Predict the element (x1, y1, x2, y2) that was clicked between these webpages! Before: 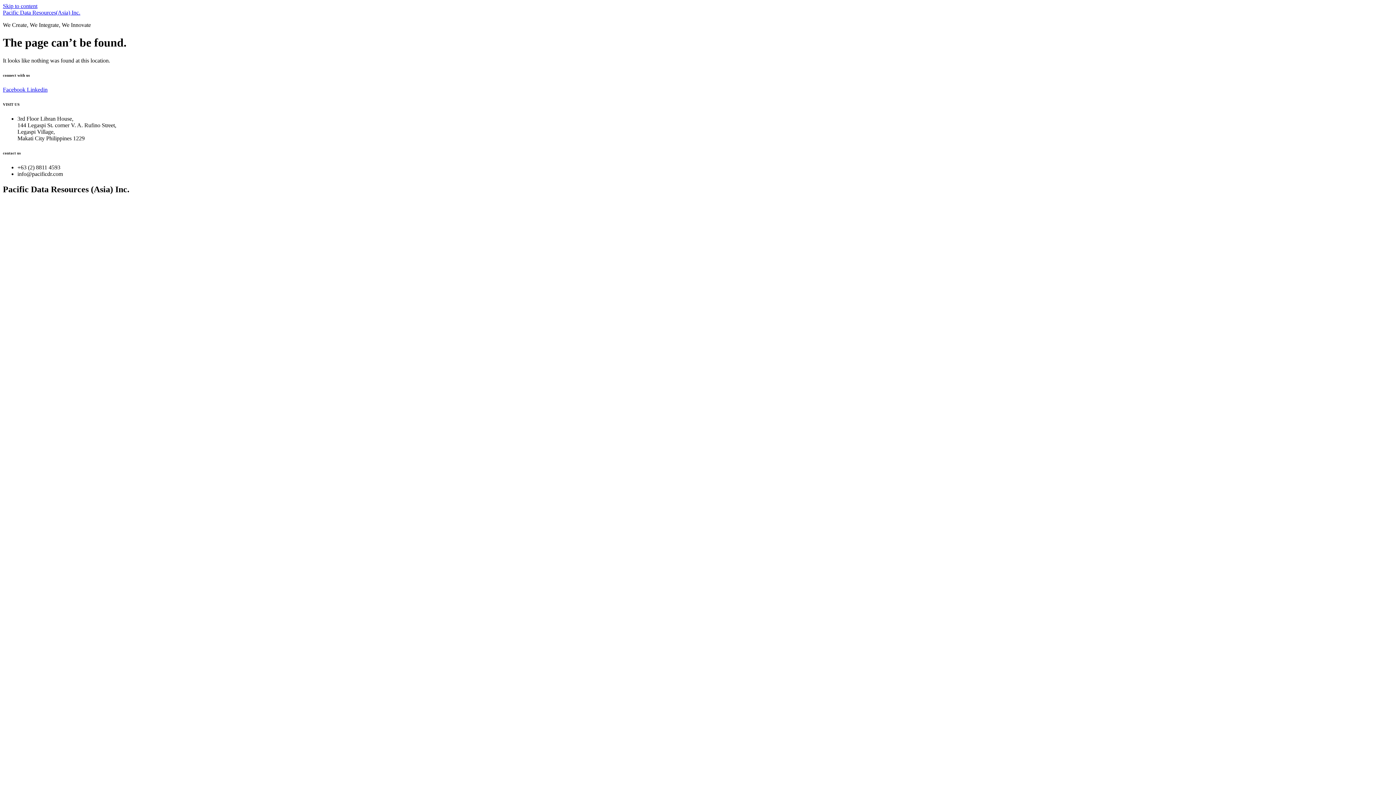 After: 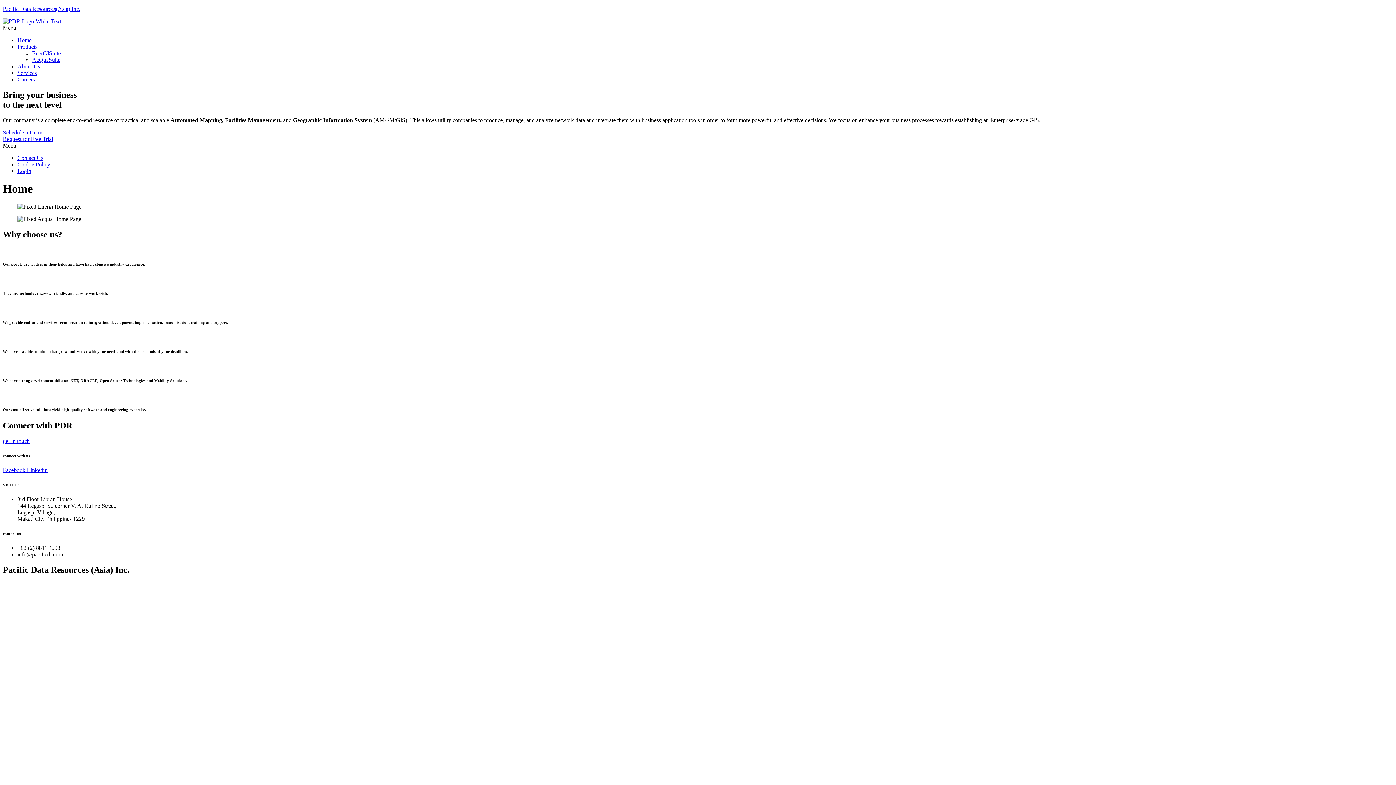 Action: label: Pacific Data Resources(Asia) Inc. bbox: (2, 9, 80, 15)